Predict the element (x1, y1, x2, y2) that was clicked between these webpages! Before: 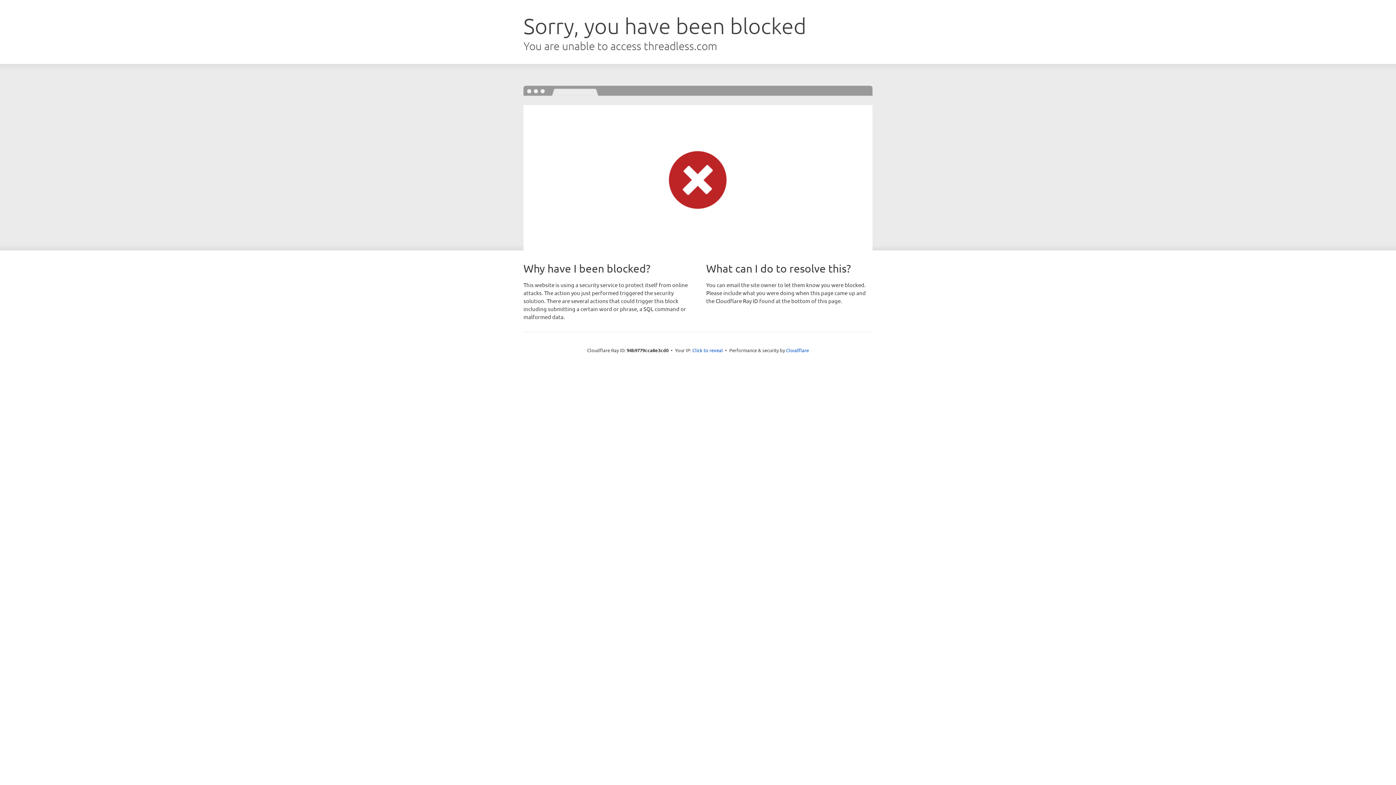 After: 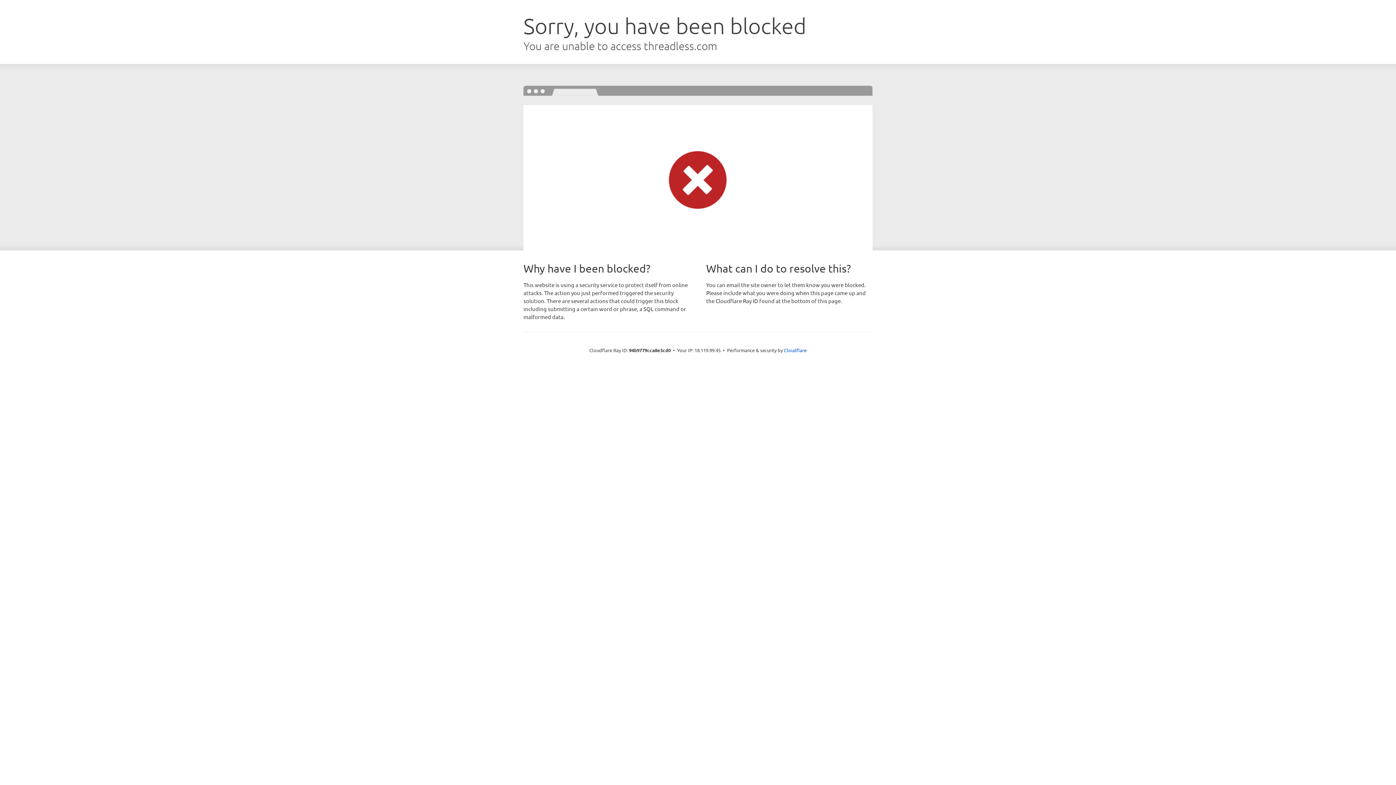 Action: bbox: (692, 346, 723, 353) label: Click to reveal